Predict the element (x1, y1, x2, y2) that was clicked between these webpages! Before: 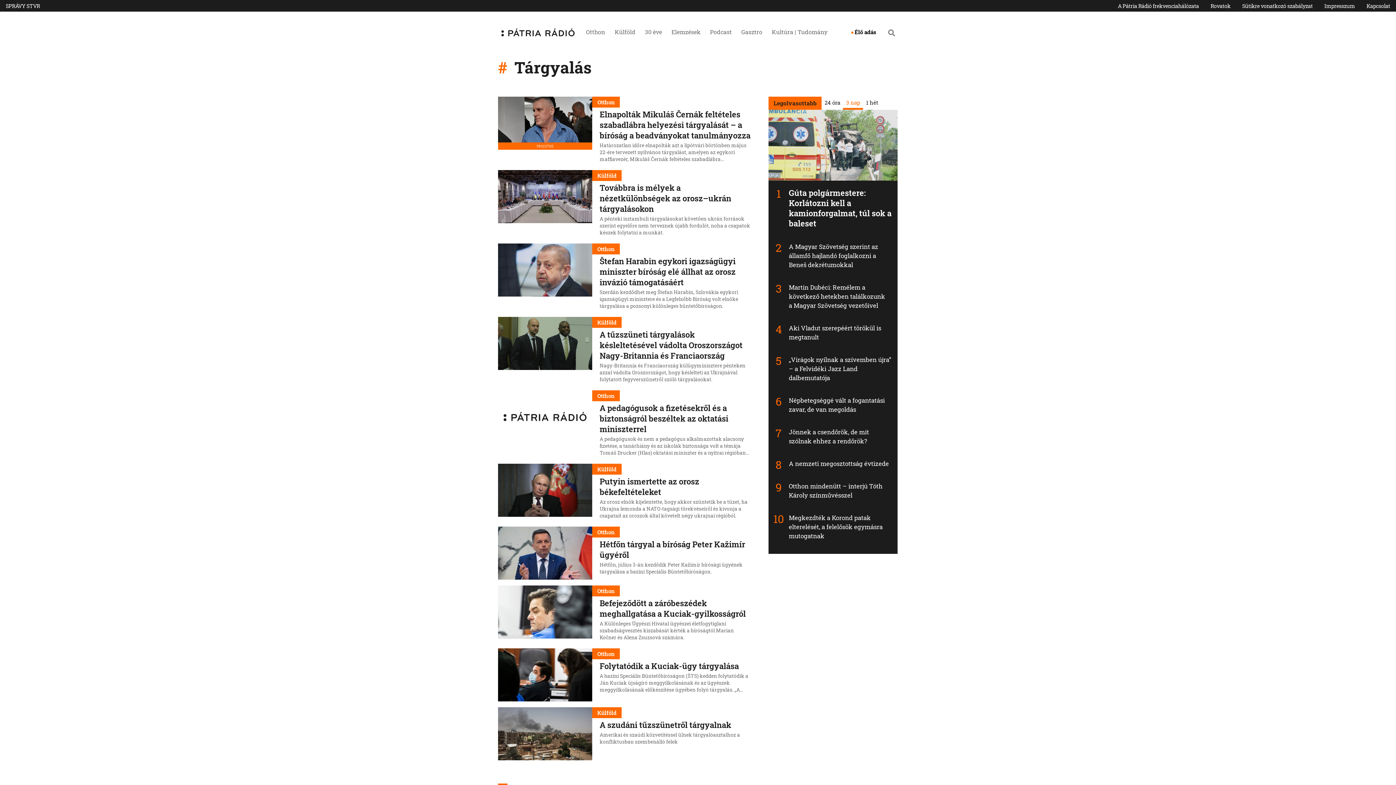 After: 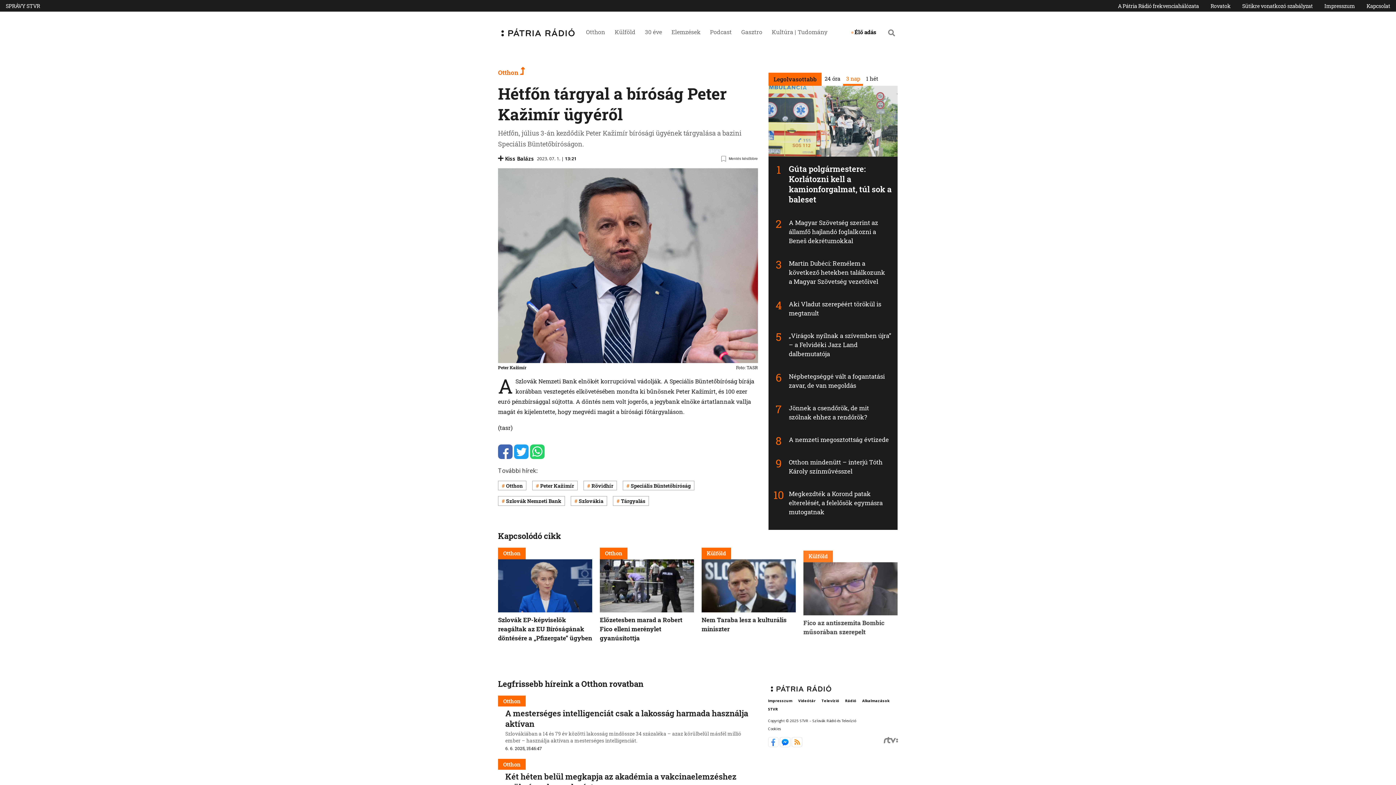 Action: bbox: (599, 539, 745, 560) label: Hétfőn tárgyal a bíróság Peter Kažimír ügyéről